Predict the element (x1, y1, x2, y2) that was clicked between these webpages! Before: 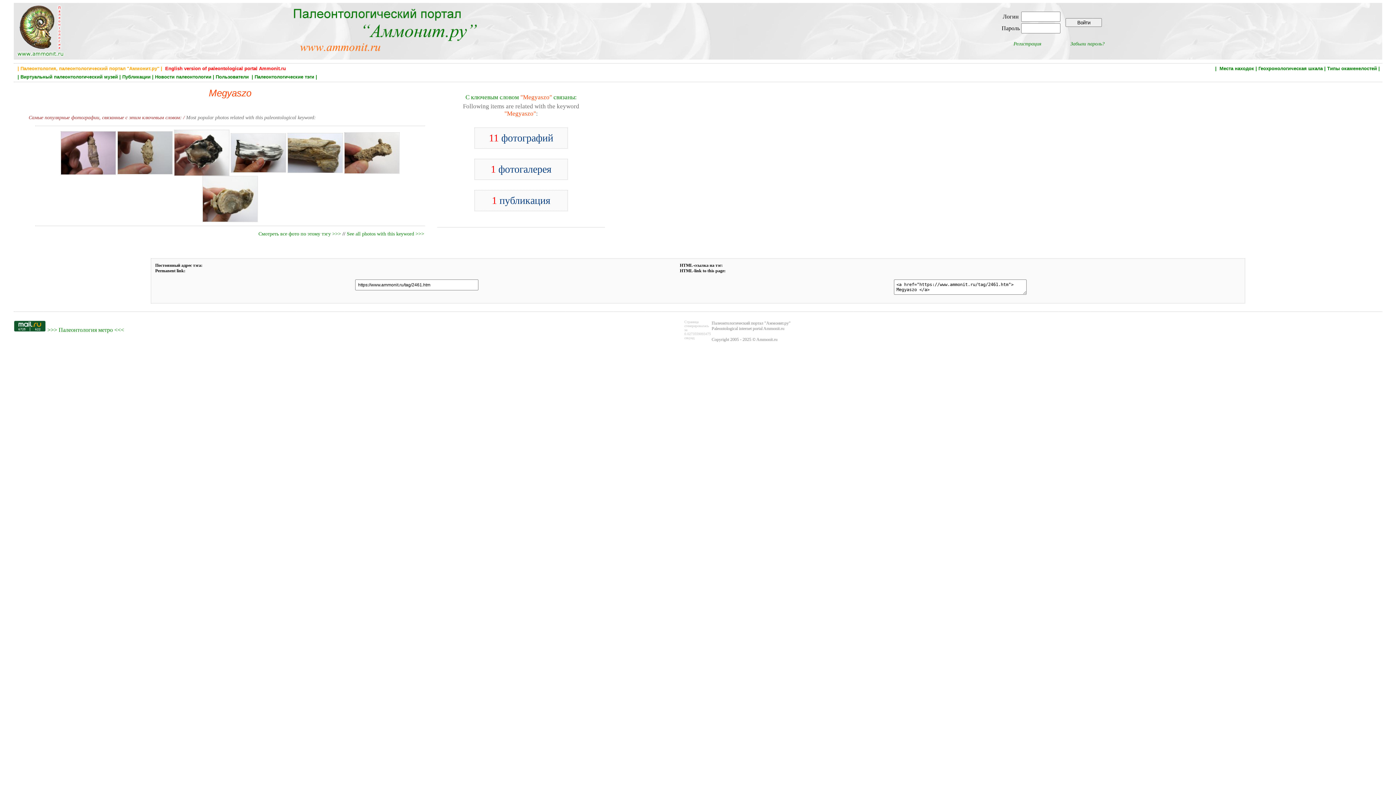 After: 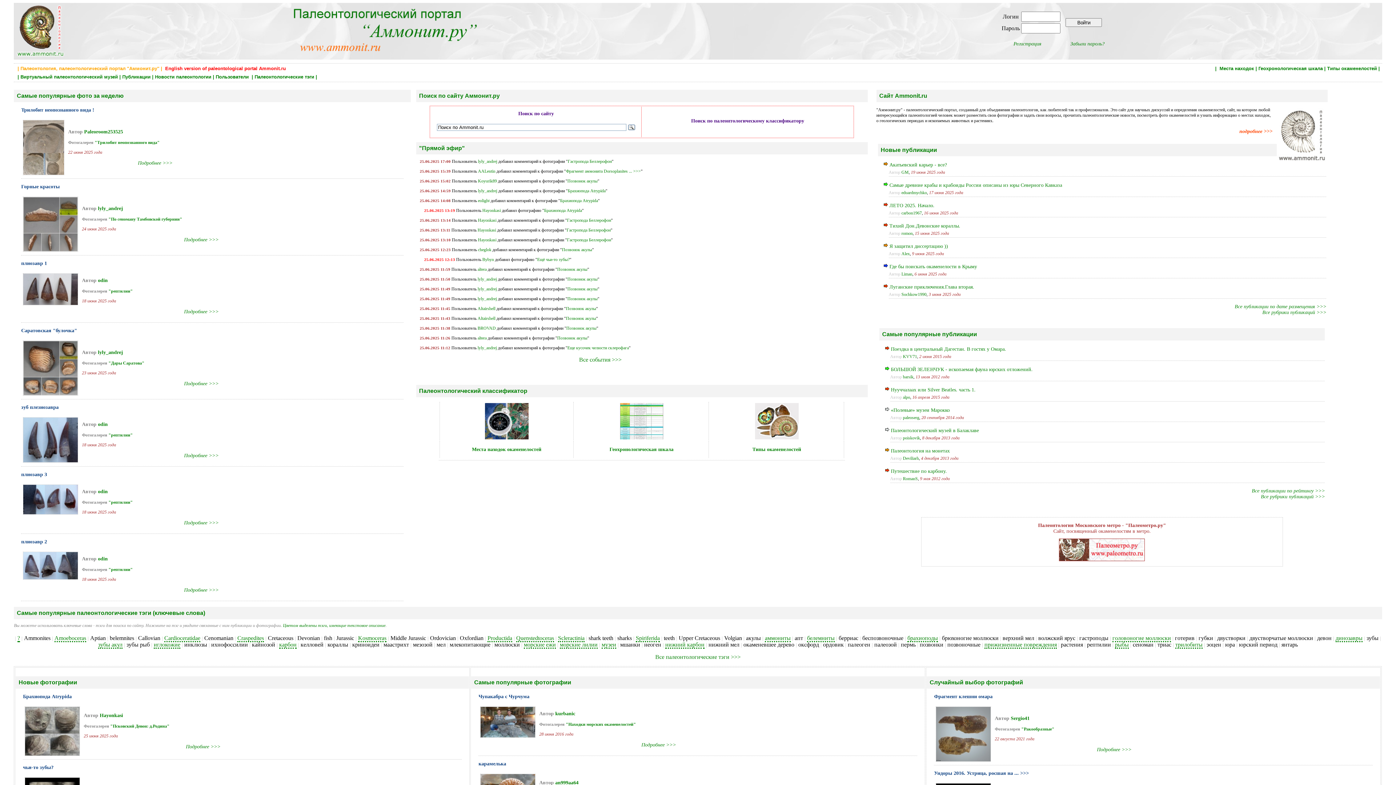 Action: bbox: (289, 51, 483, 57)